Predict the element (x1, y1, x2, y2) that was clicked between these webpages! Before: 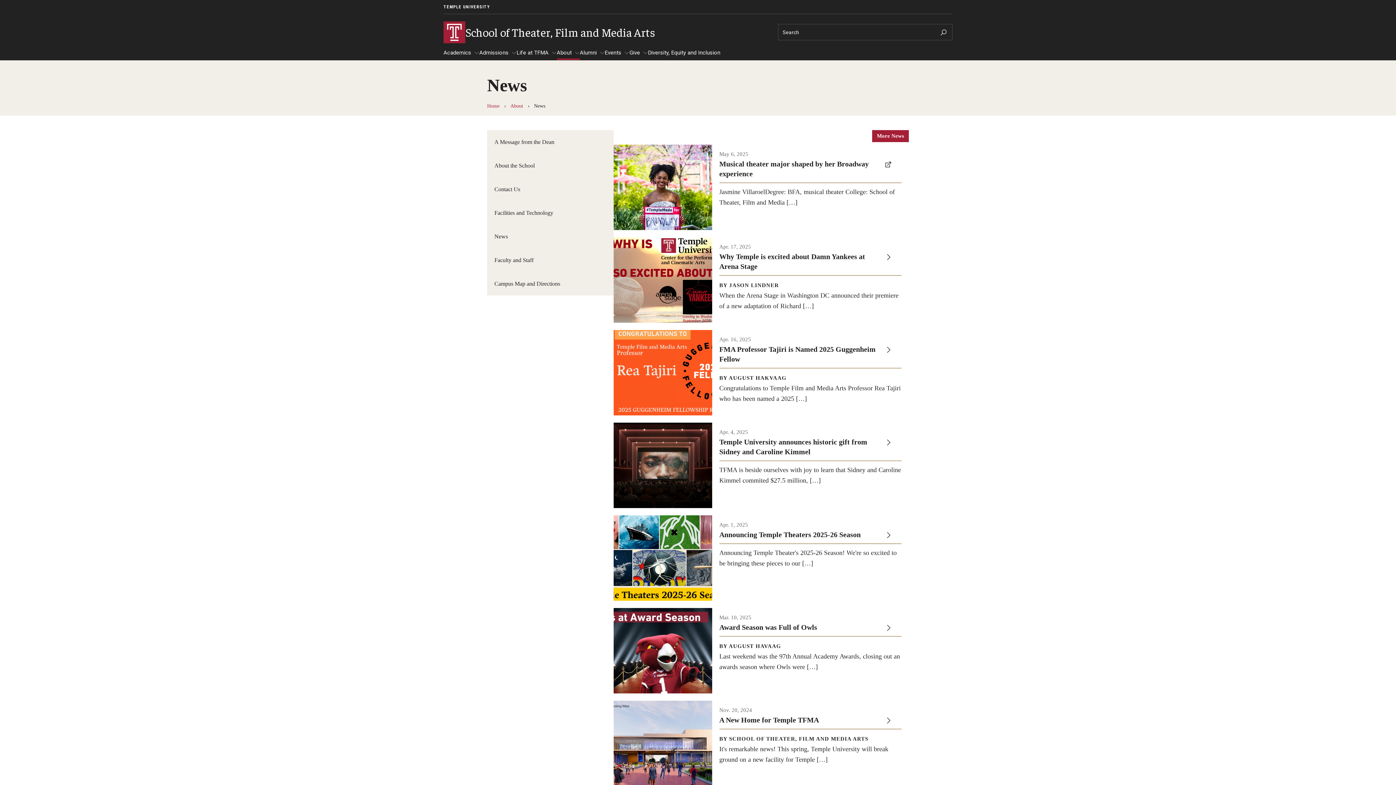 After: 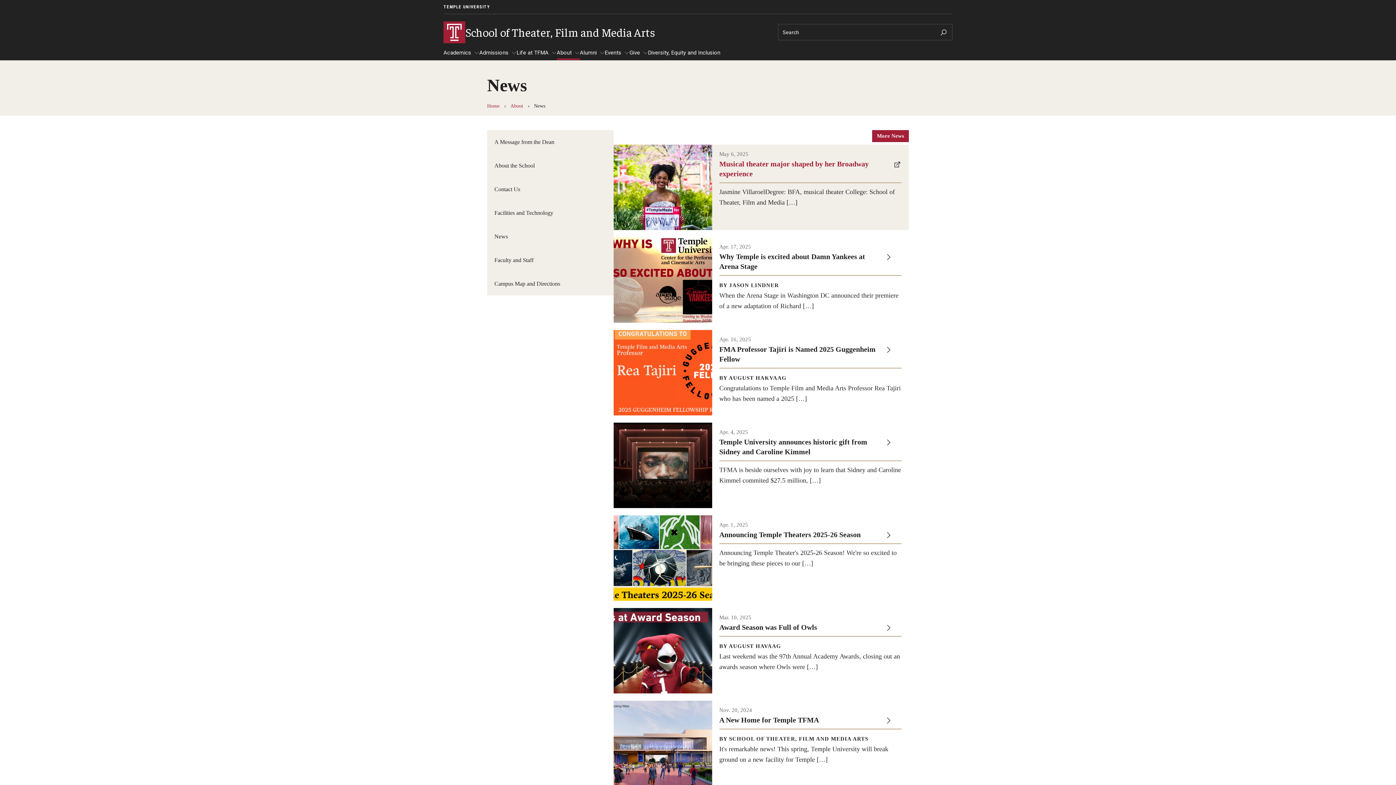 Action: label: During her time at Temple, musical theater major Jasmine Villaroel made her Broadway debut in The Great Gatsby.

Photo by Ryan S. Brandenberg

May 6, 2025

Musical theater major shaped by her Broadway experience

Jasmine VillaroelDegree: BFA, musical theater College: School of Theater, Film and Media […] bbox: (613, 144, 909, 230)